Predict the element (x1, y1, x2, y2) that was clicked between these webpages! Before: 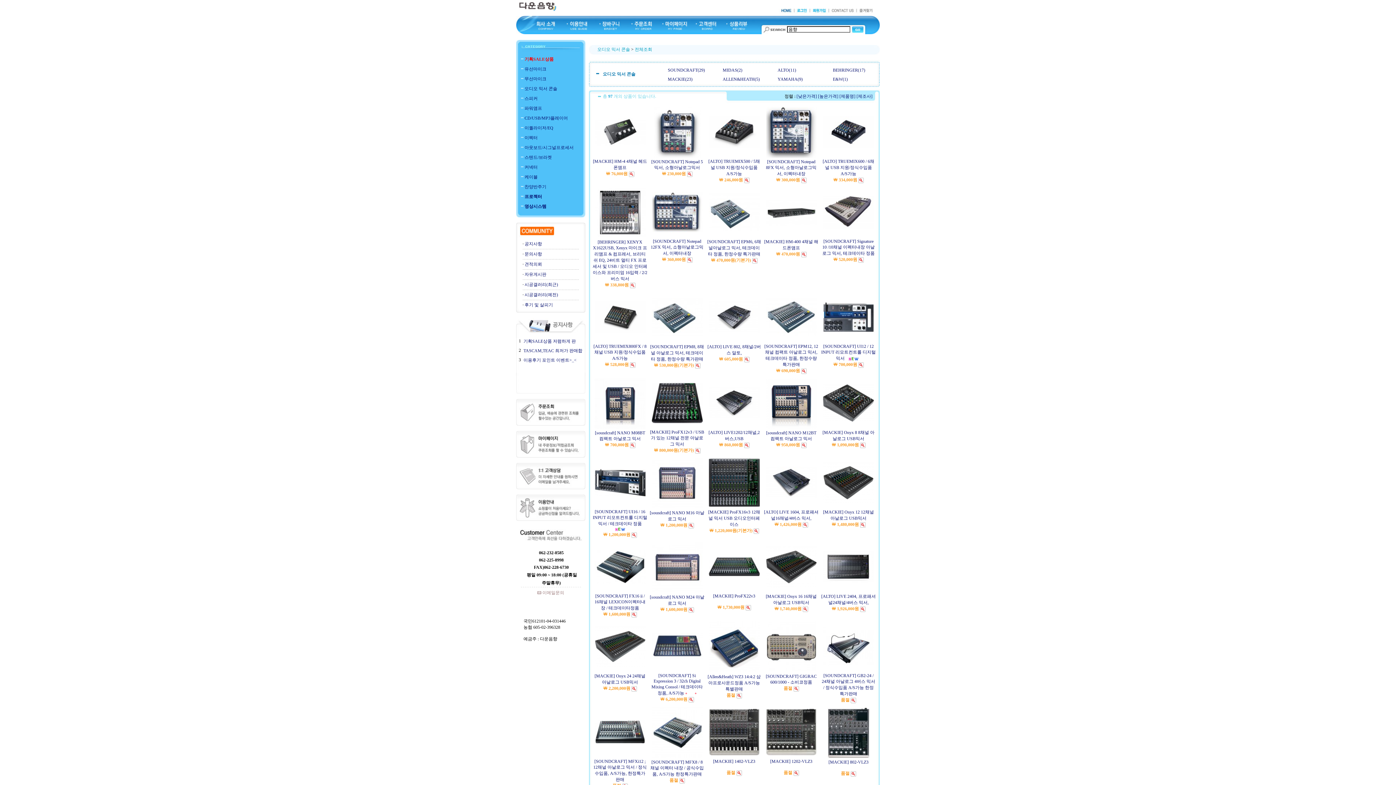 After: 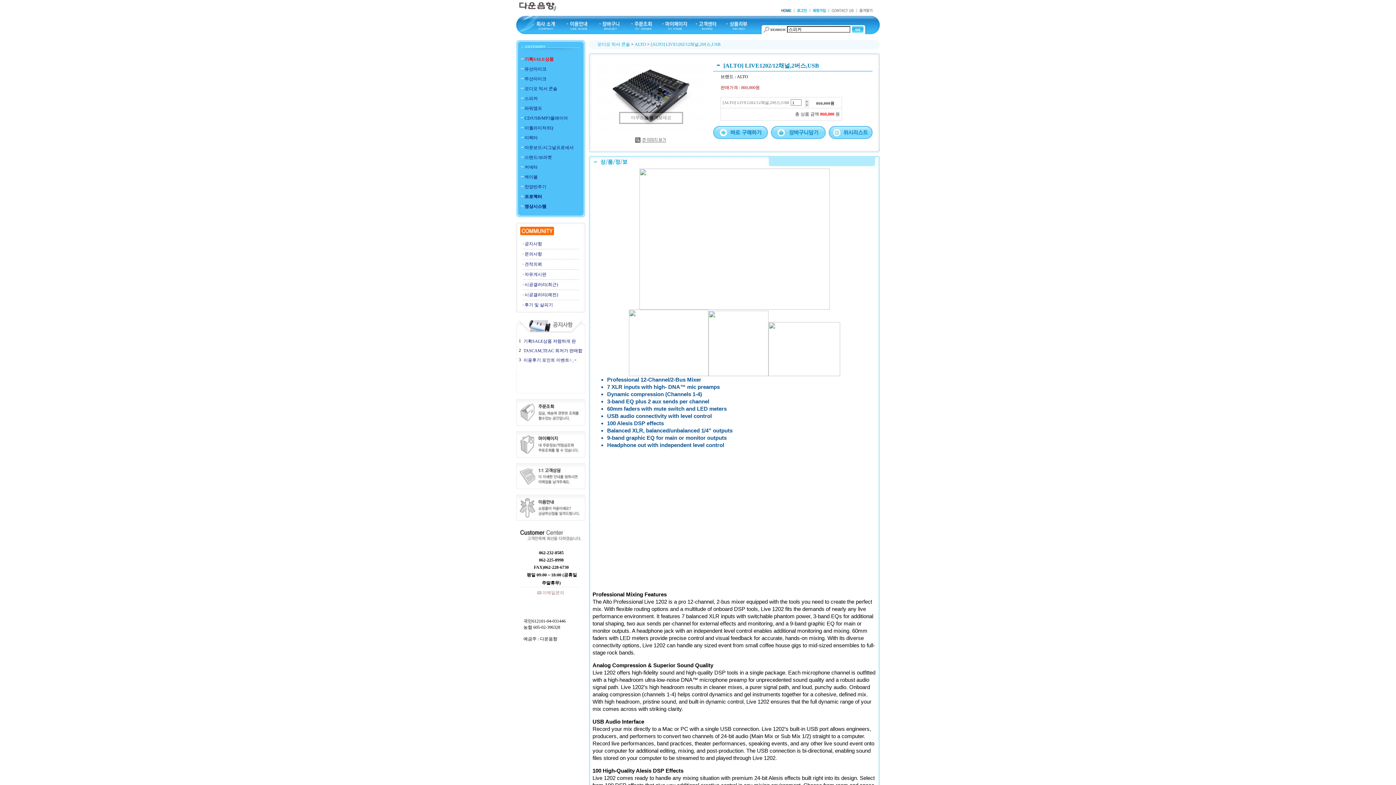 Action: bbox: (708, 400, 760, 405)